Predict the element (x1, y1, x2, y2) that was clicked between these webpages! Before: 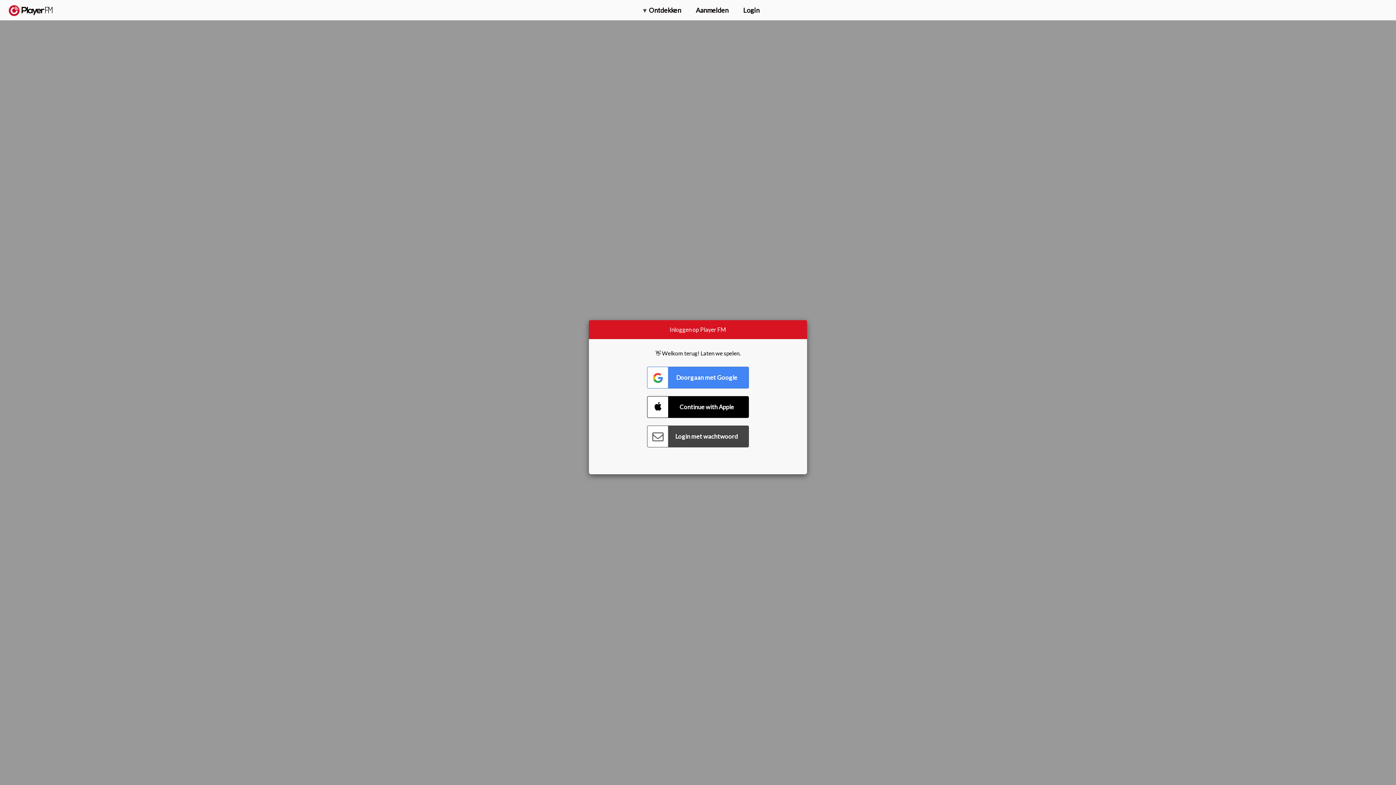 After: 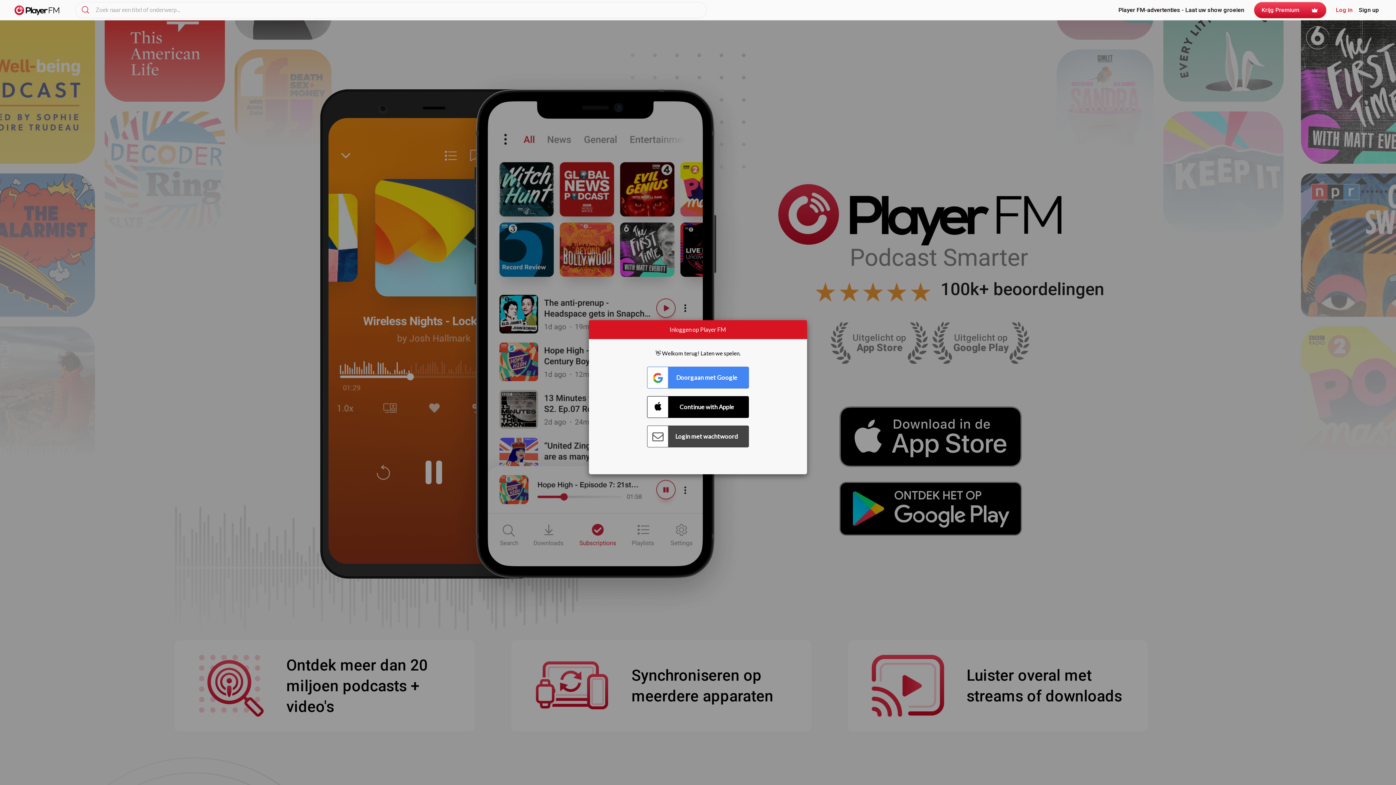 Action: label:   bbox: (8, 5, 52, 15)